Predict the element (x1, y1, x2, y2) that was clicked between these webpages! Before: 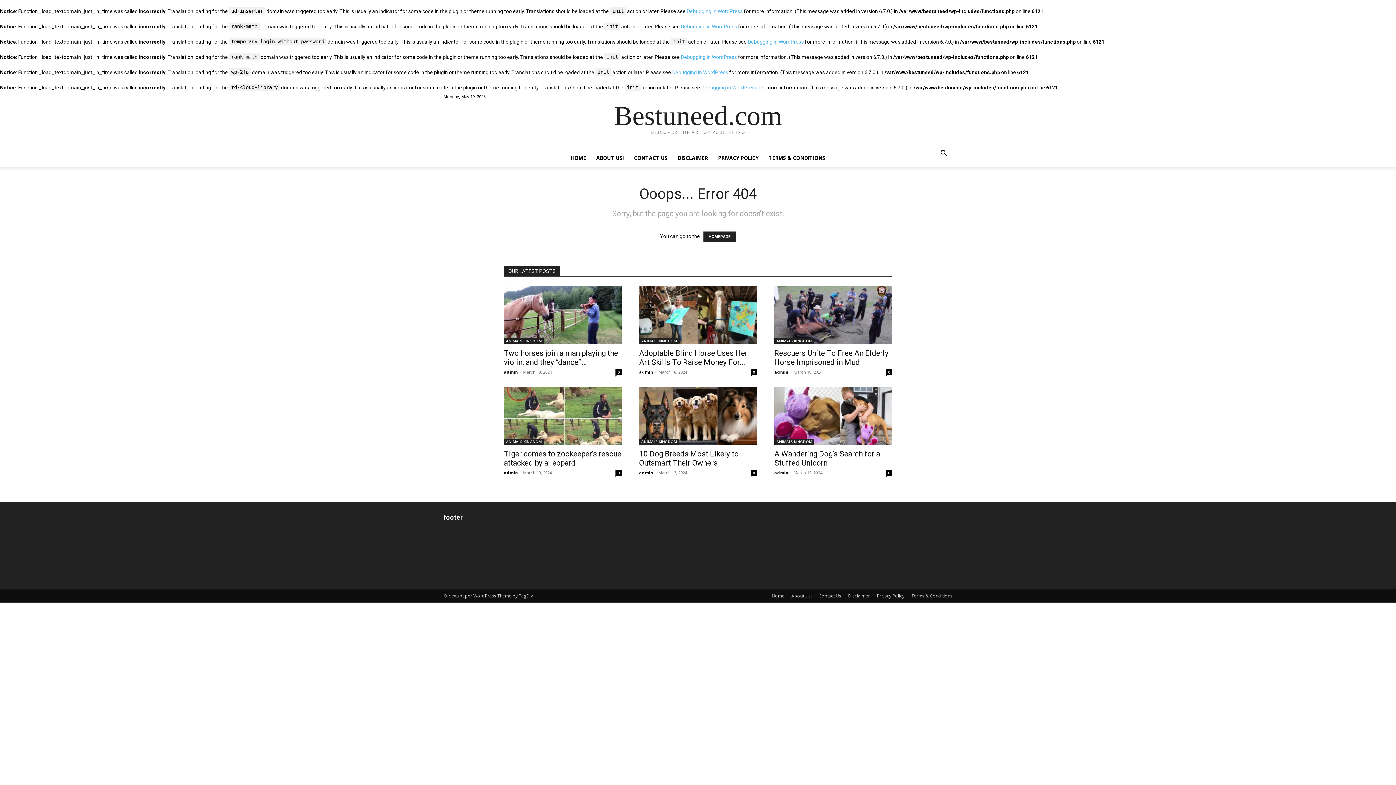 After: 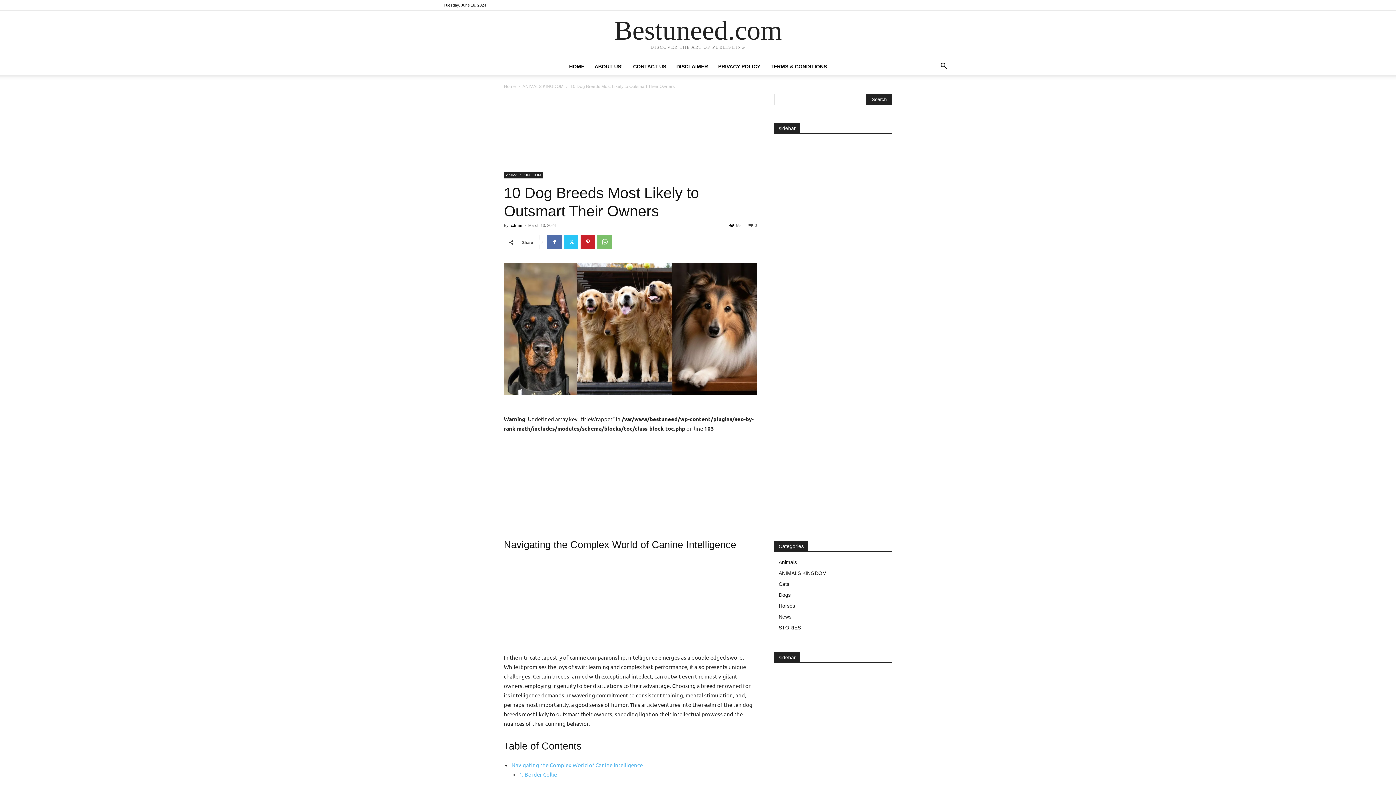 Action: bbox: (639, 449, 738, 467) label: 10 Dog Breeds Most Likely to Outsmart Their Owners